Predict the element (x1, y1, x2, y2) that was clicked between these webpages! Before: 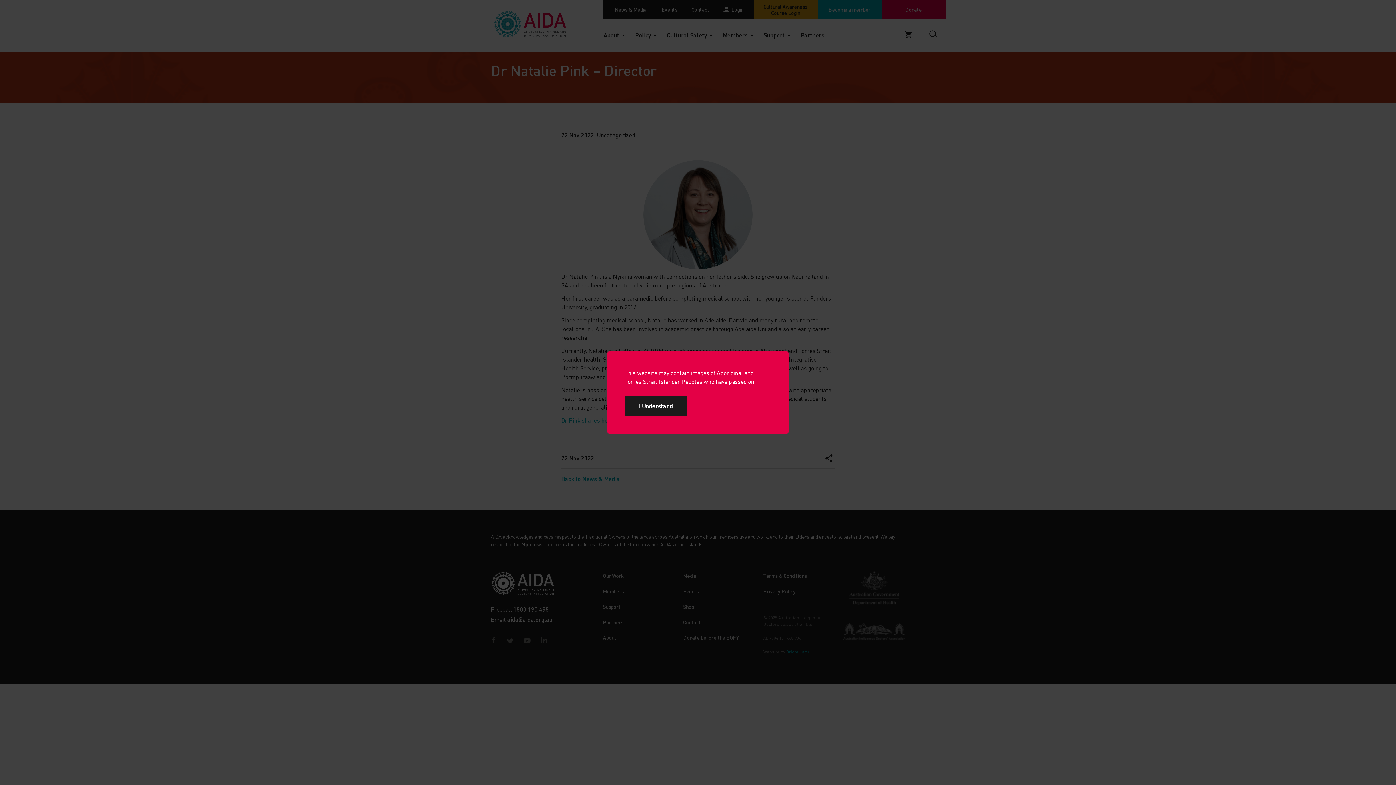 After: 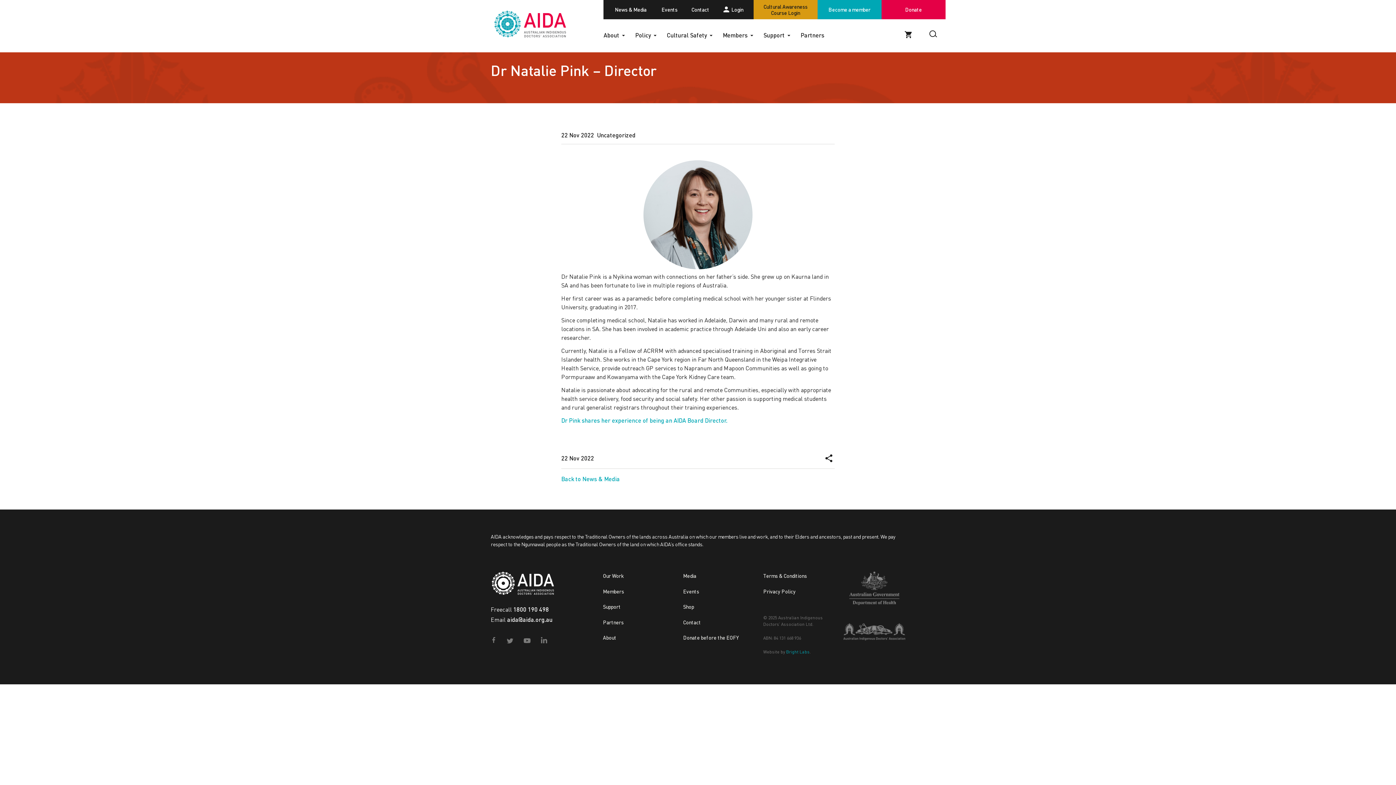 Action: bbox: (624, 396, 687, 416) label: I Understand